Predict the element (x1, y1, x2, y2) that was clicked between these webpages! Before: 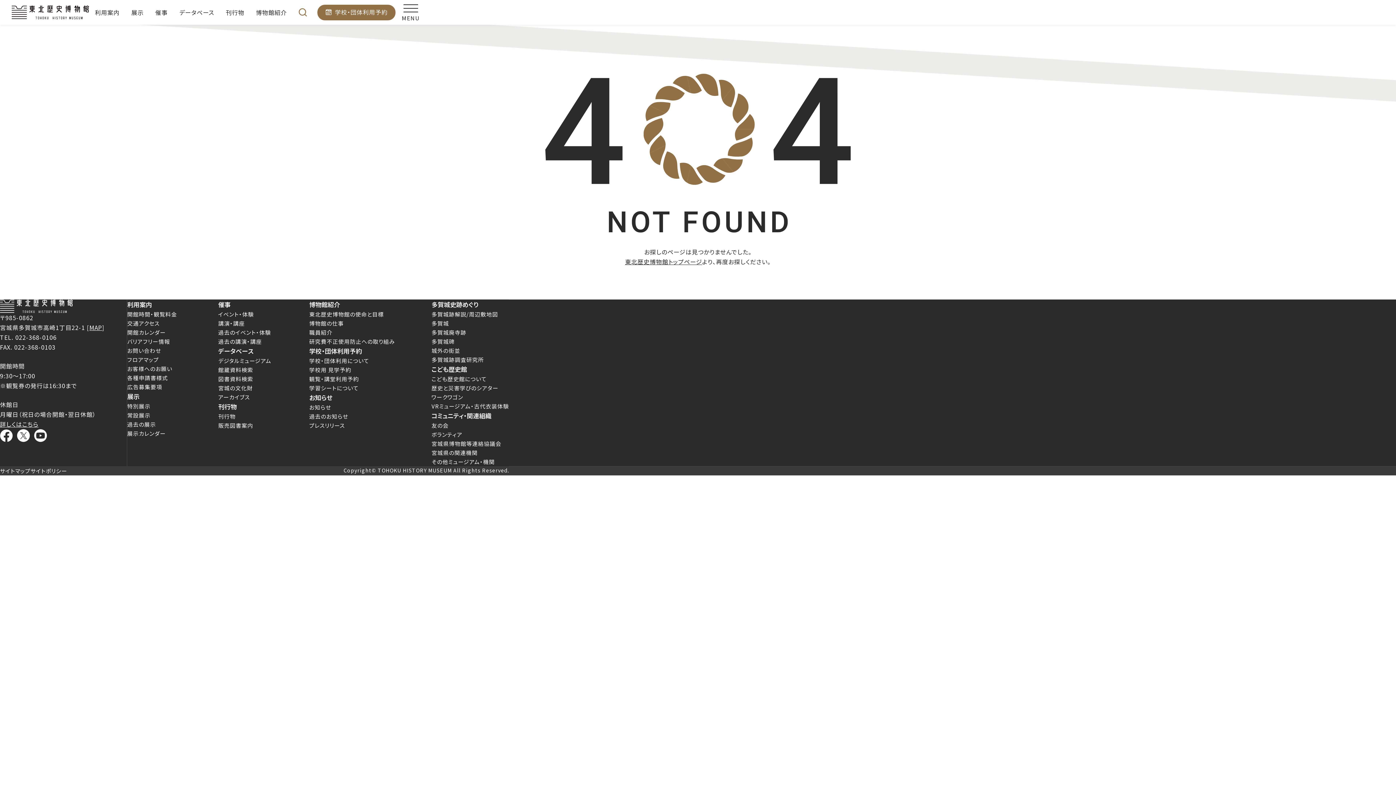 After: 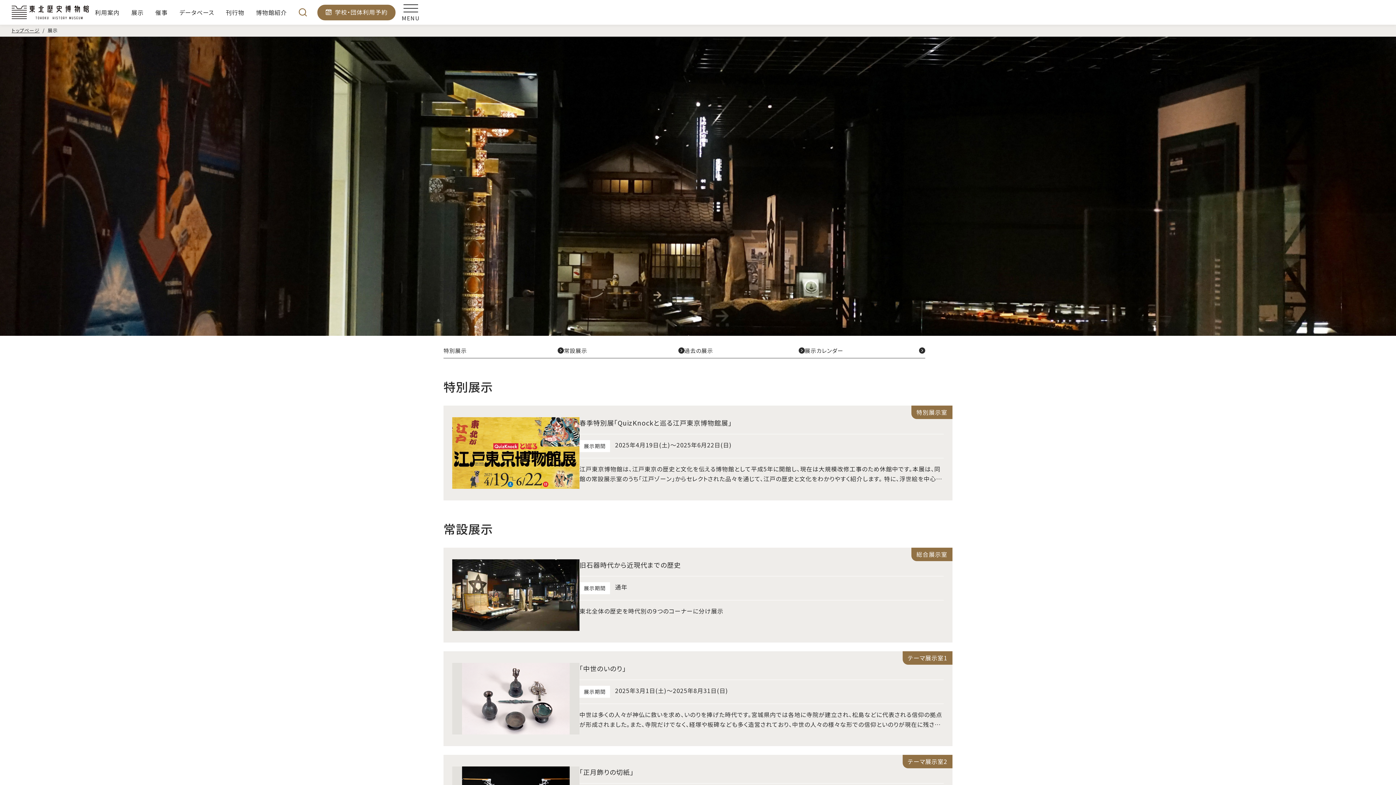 Action: label: 展示 bbox: (125, 0, 149, 24)